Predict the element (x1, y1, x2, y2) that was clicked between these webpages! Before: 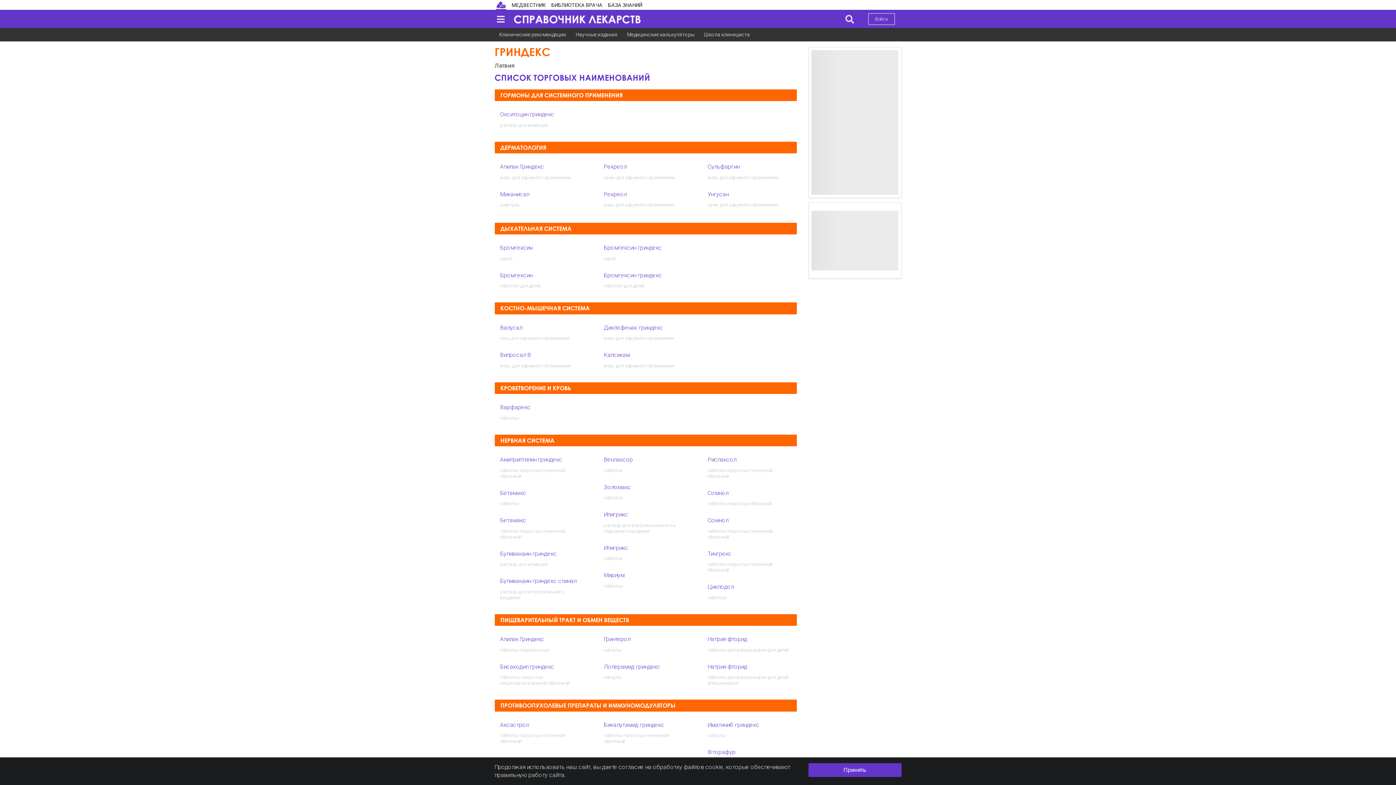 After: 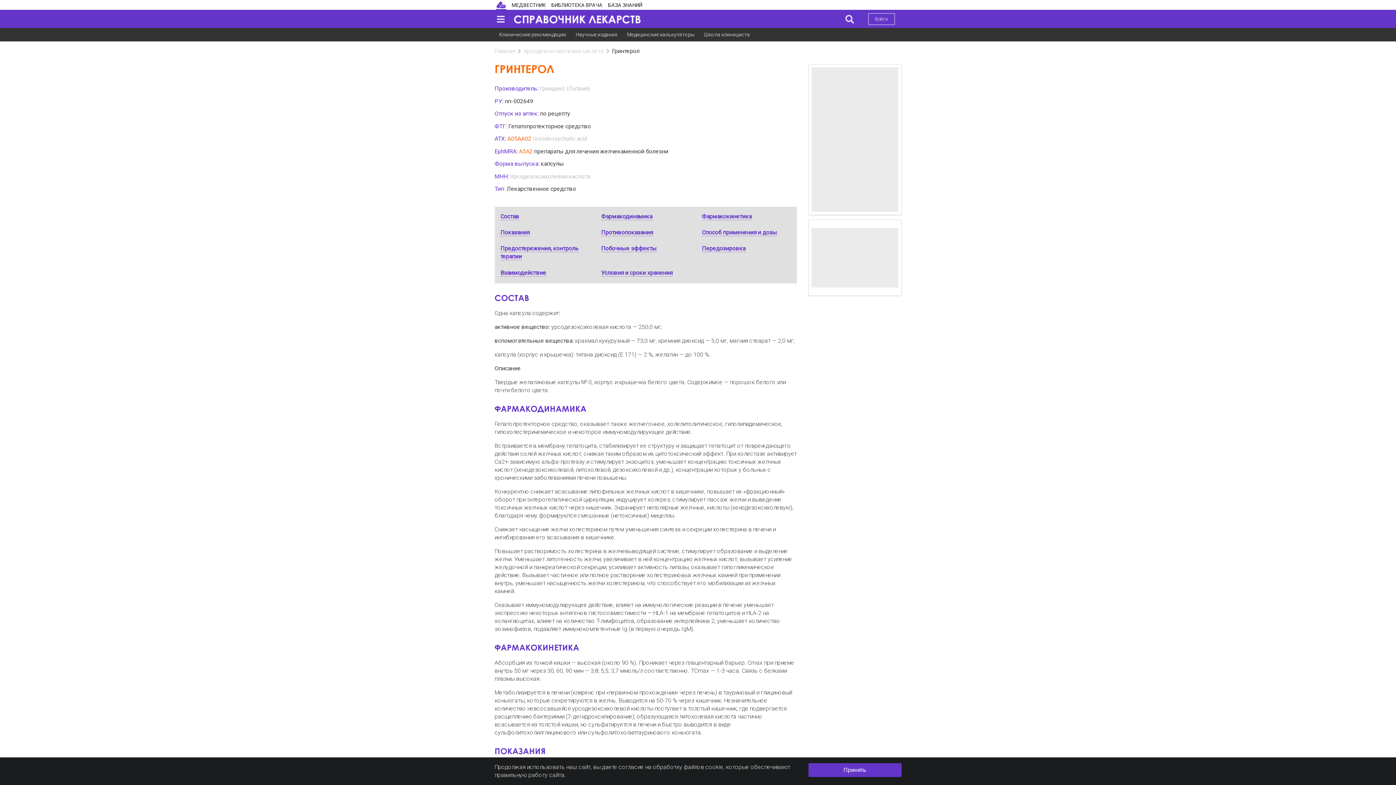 Action: label: Гринтерол
капсулы bbox: (598, 632, 693, 657)